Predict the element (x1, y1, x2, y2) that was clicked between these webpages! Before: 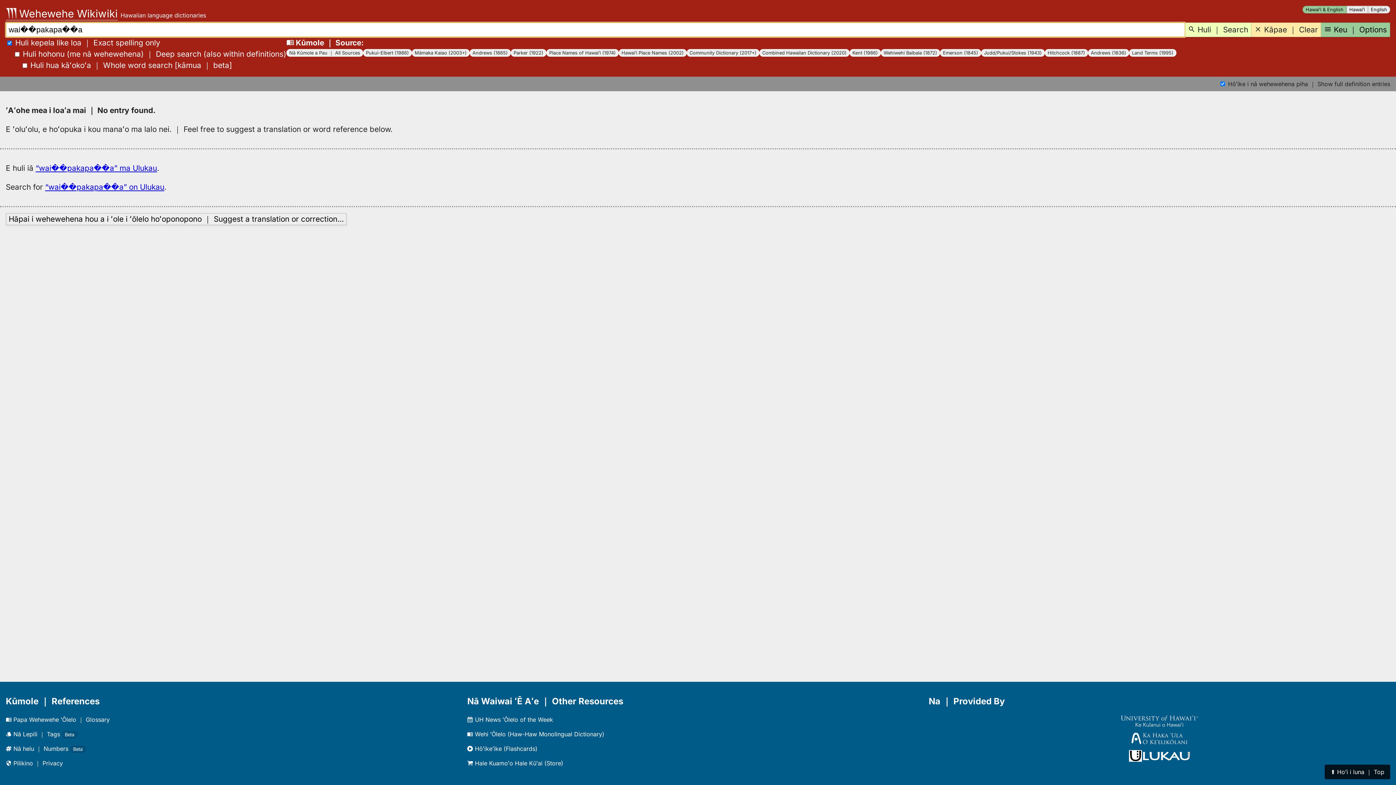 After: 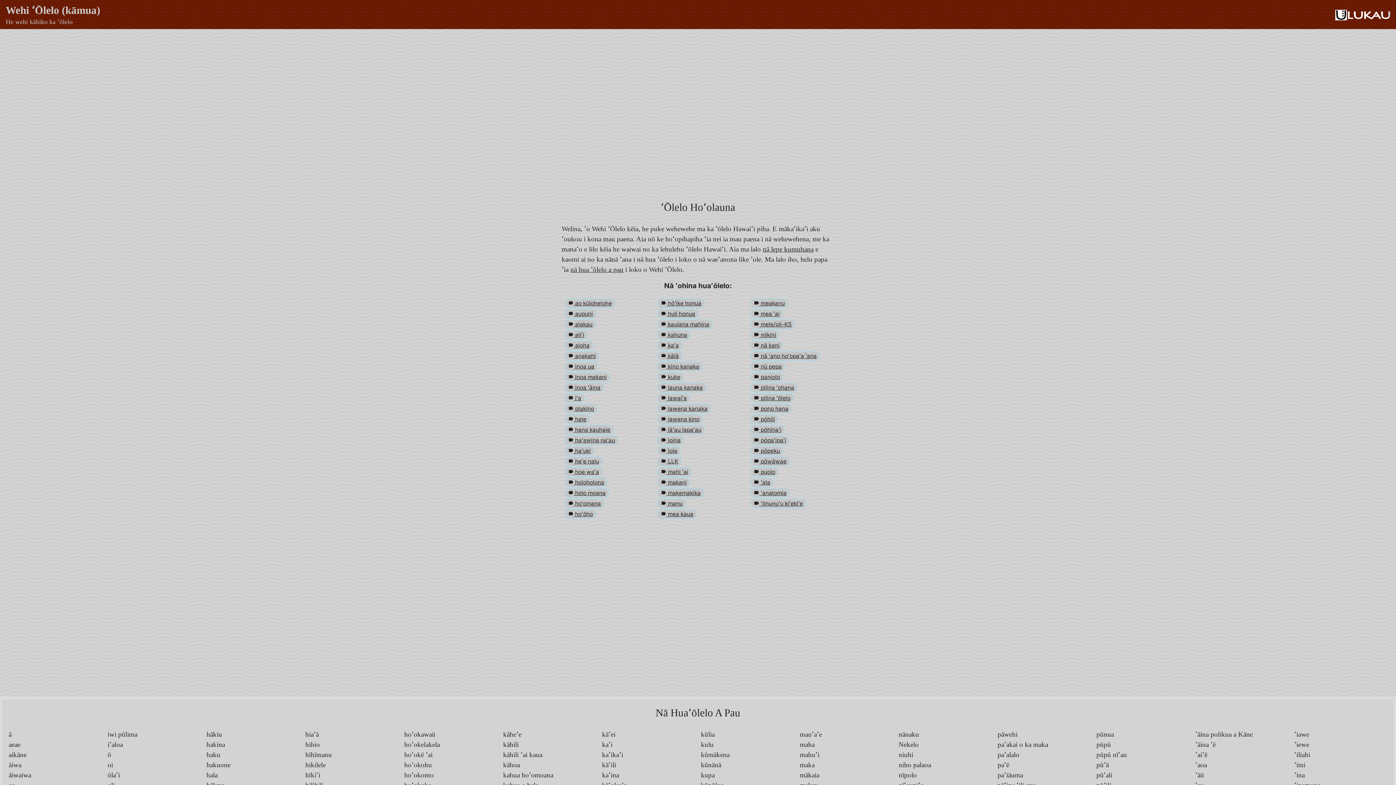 Action: bbox: (467, 730, 604, 738) label:  Wehi ʻŌlelo (Haw-Haw Monolingual Dictionary)